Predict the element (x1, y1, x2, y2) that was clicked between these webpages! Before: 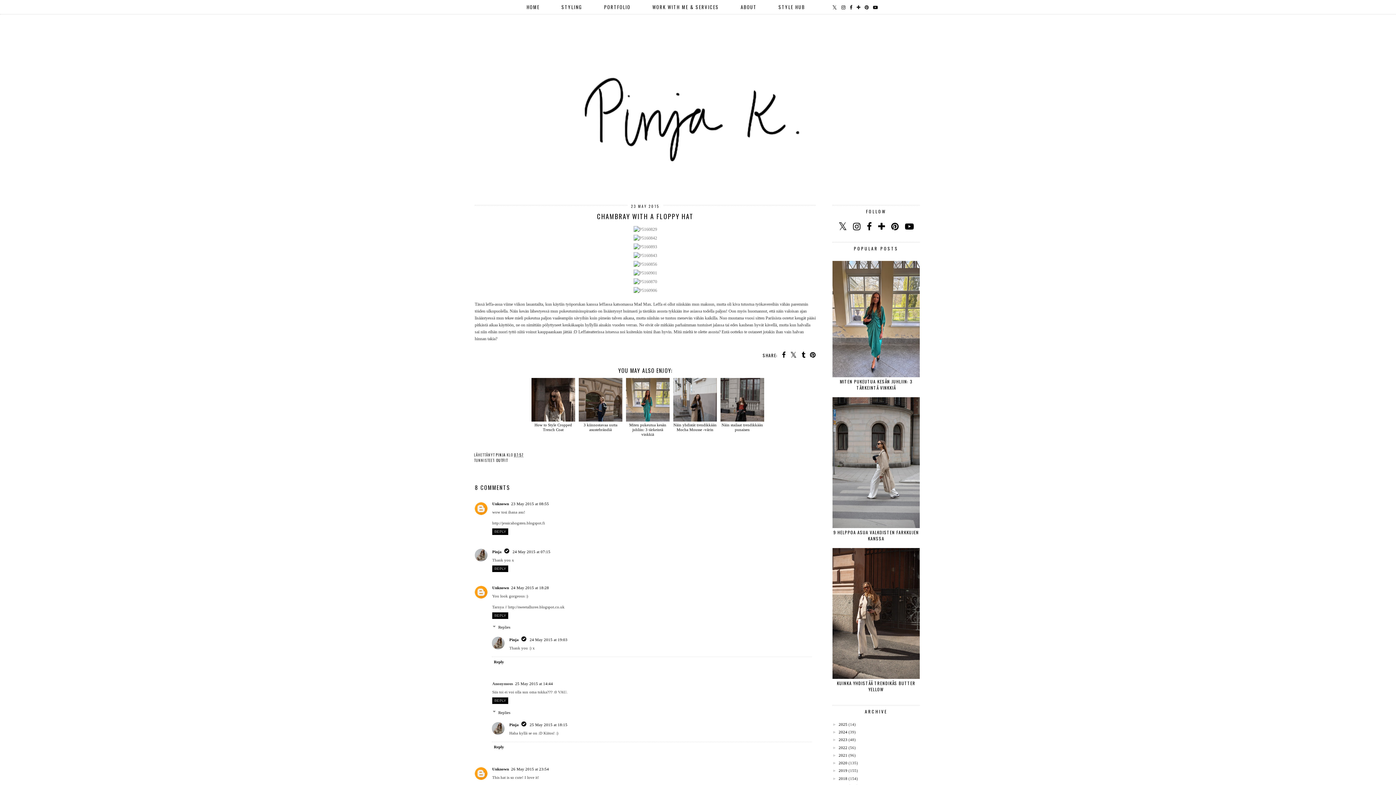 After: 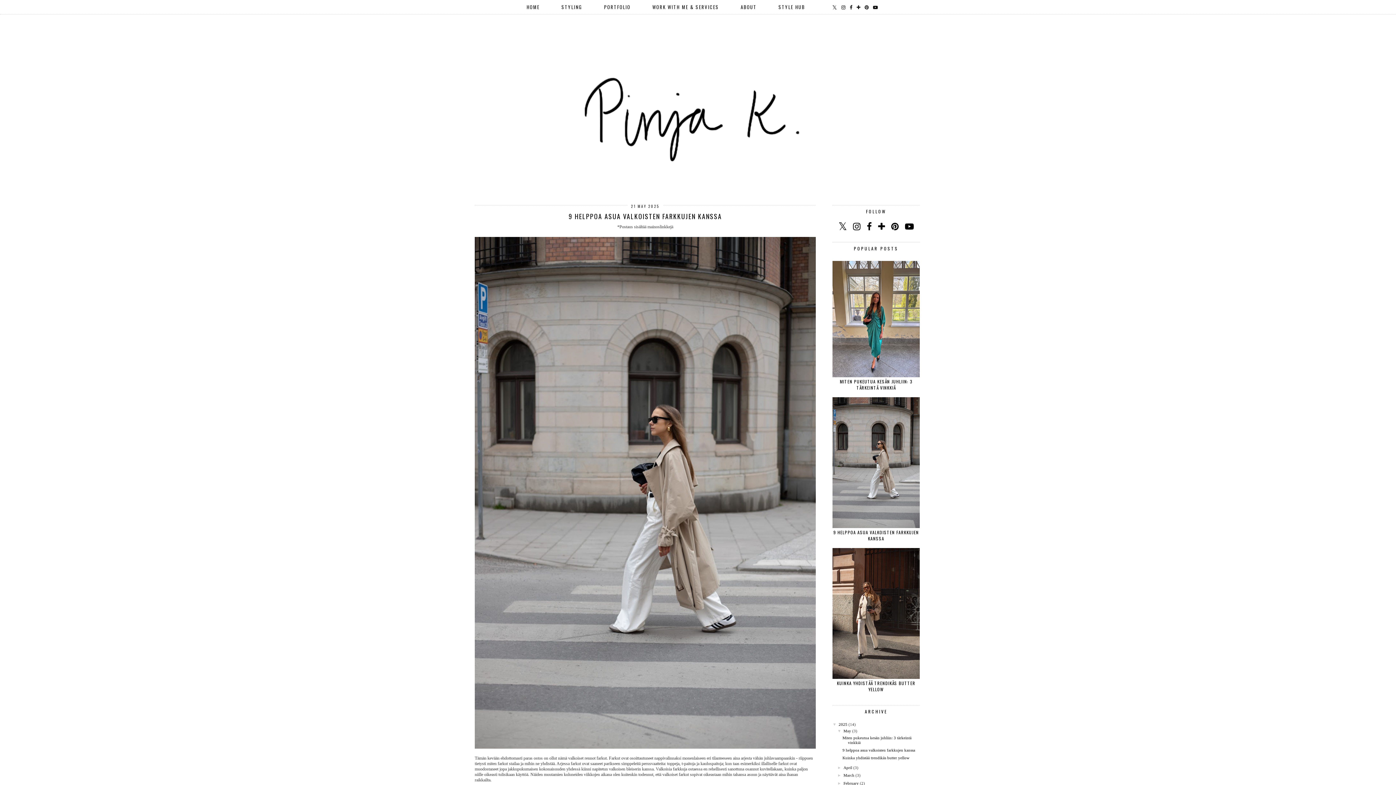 Action: bbox: (832, 524, 921, 529)